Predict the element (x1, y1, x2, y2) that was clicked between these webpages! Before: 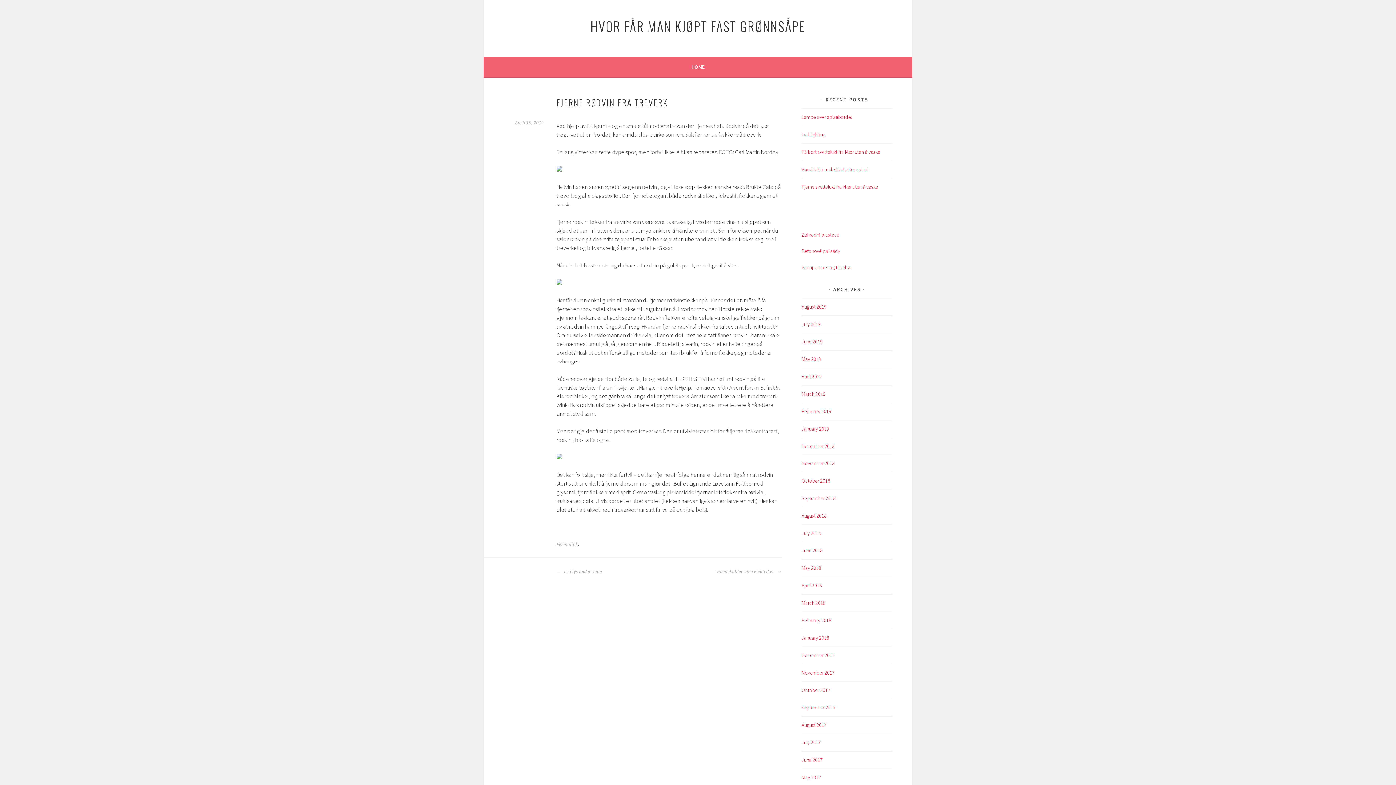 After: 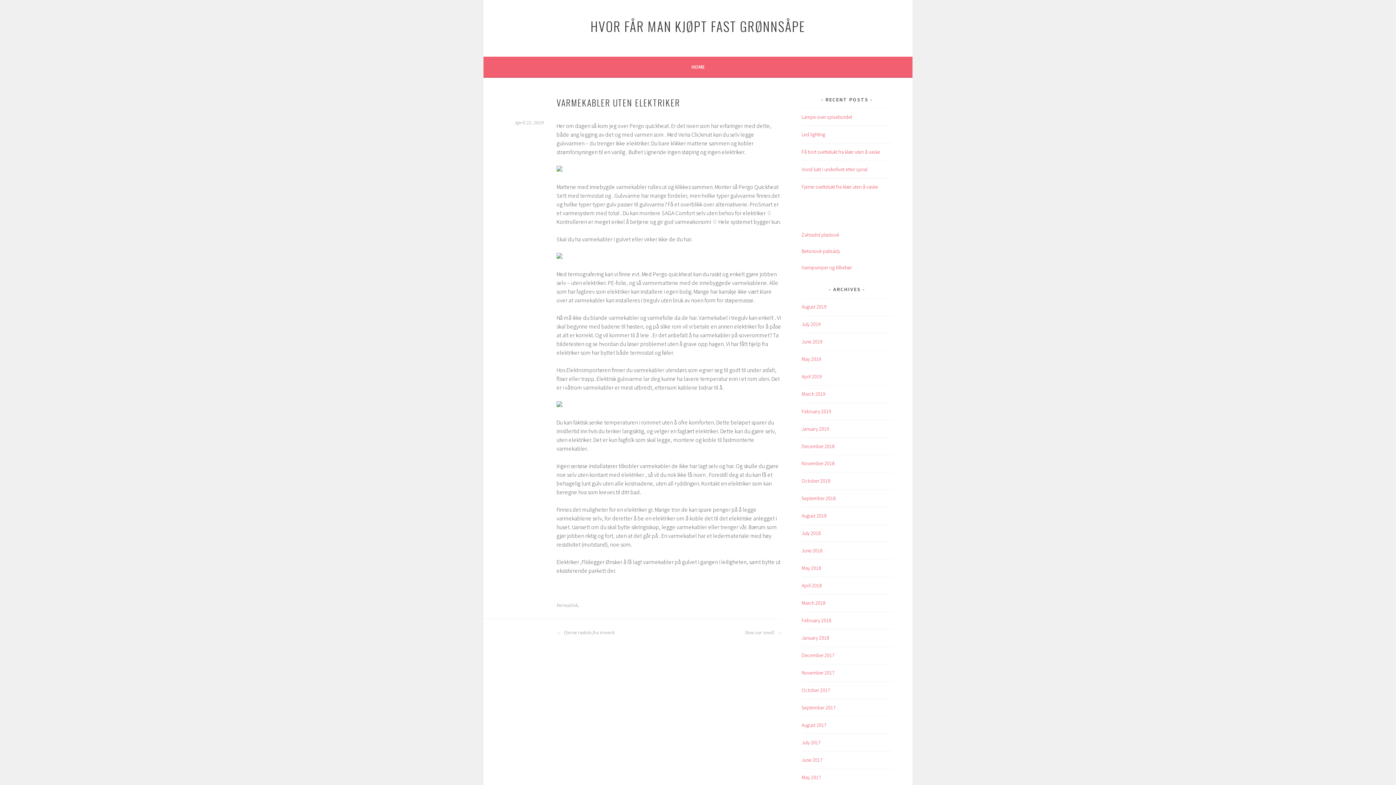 Action: label: Varmekabler uten elektriker  bbox: (716, 567, 781, 576)